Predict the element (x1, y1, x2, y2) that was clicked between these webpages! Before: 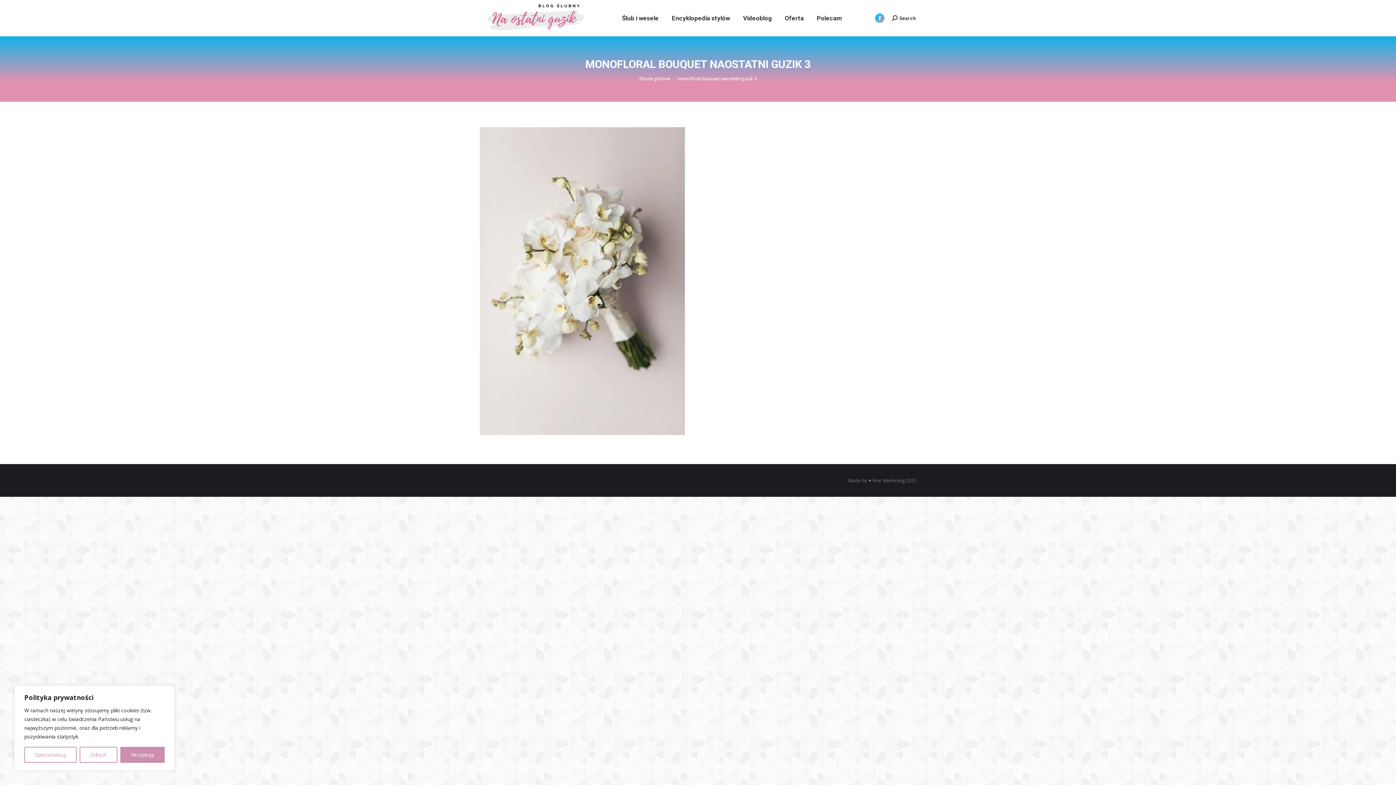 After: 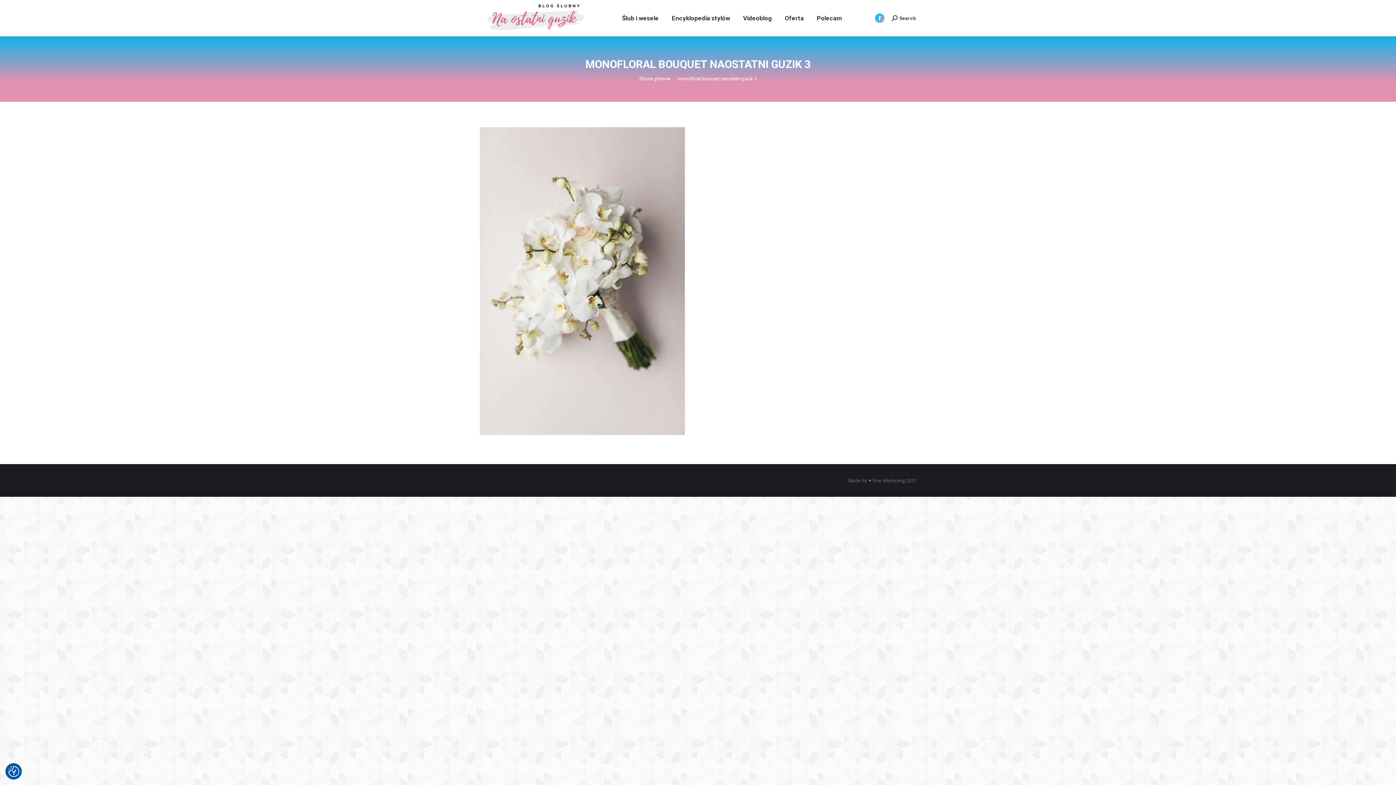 Action: label: Odrzuć bbox: (79, 747, 117, 763)